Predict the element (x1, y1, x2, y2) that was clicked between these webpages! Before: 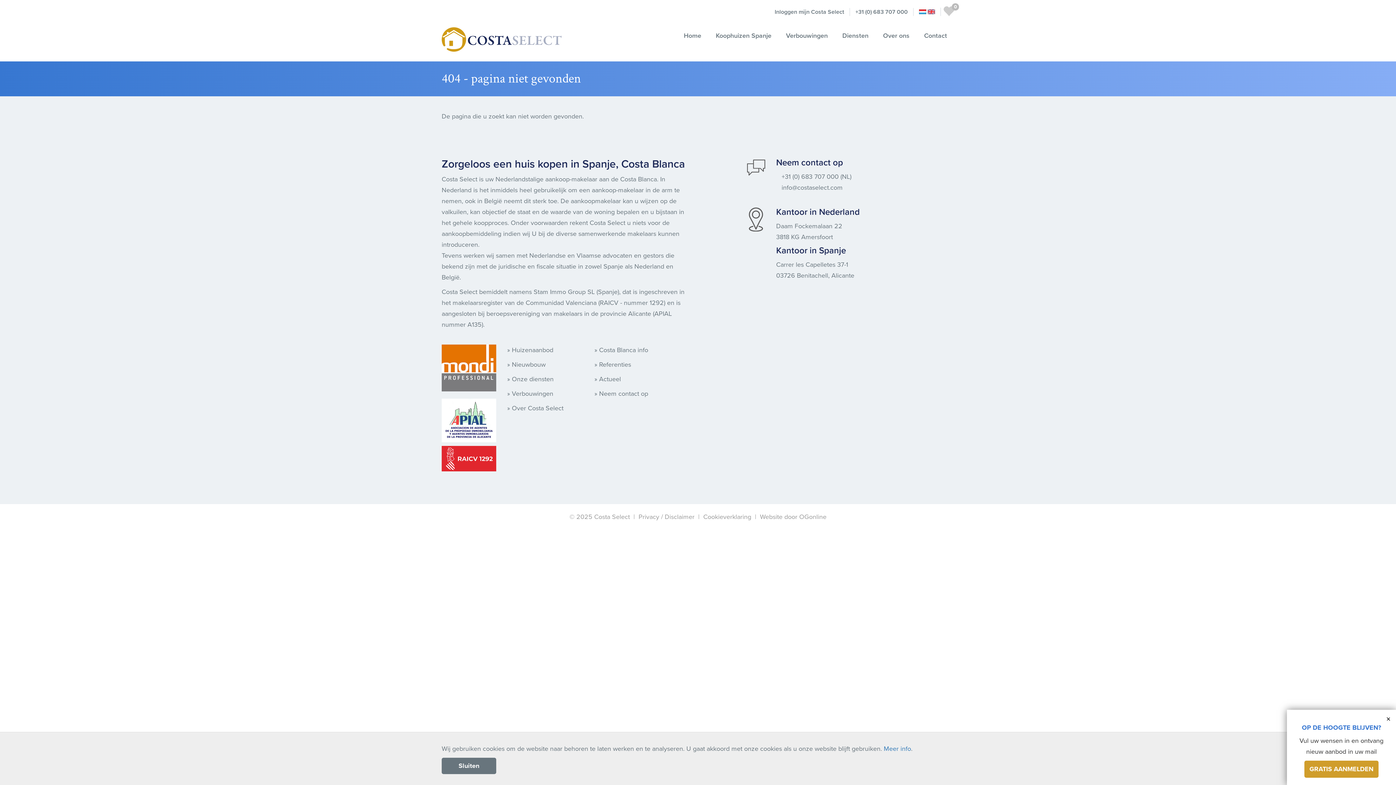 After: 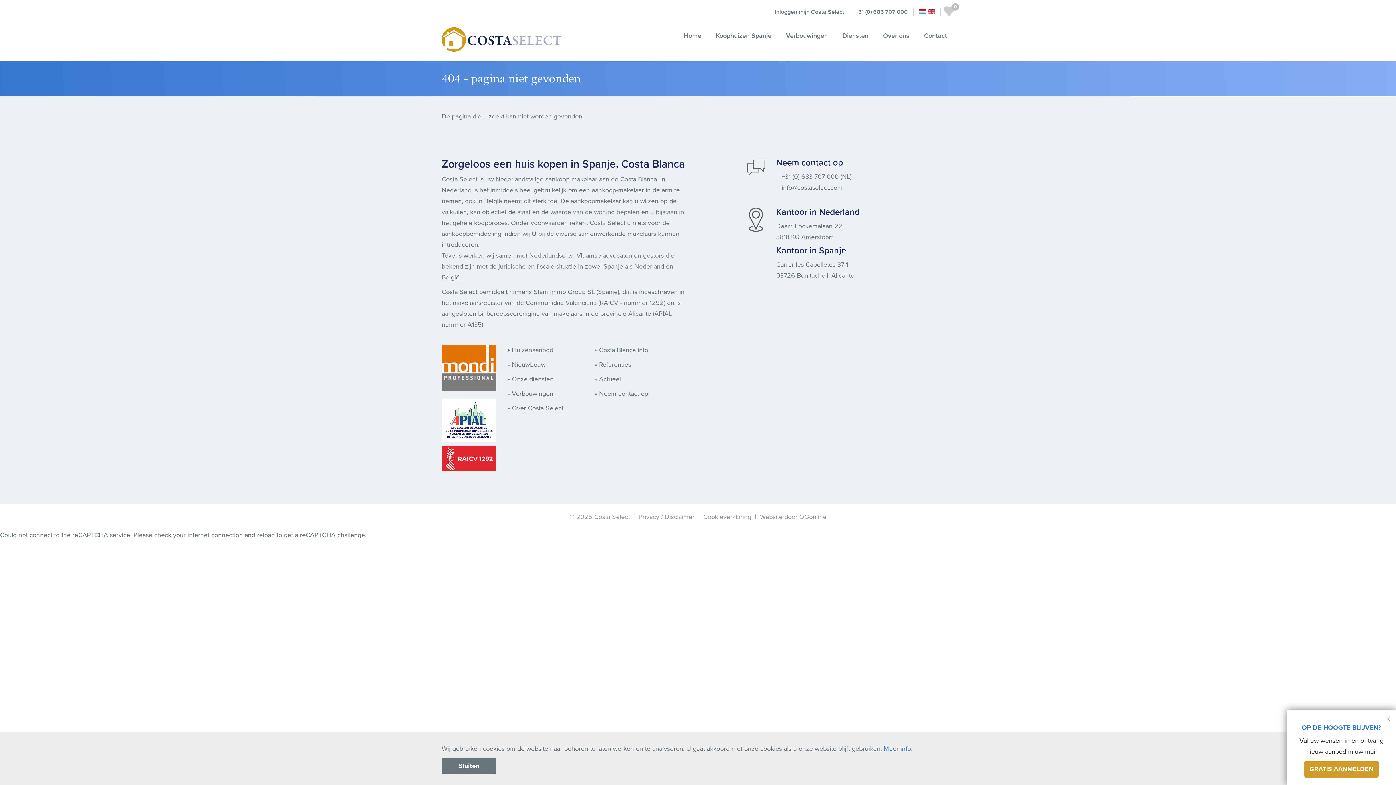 Action: label: +31 (0) 683 707 000 bbox: (855, 8, 908, 15)